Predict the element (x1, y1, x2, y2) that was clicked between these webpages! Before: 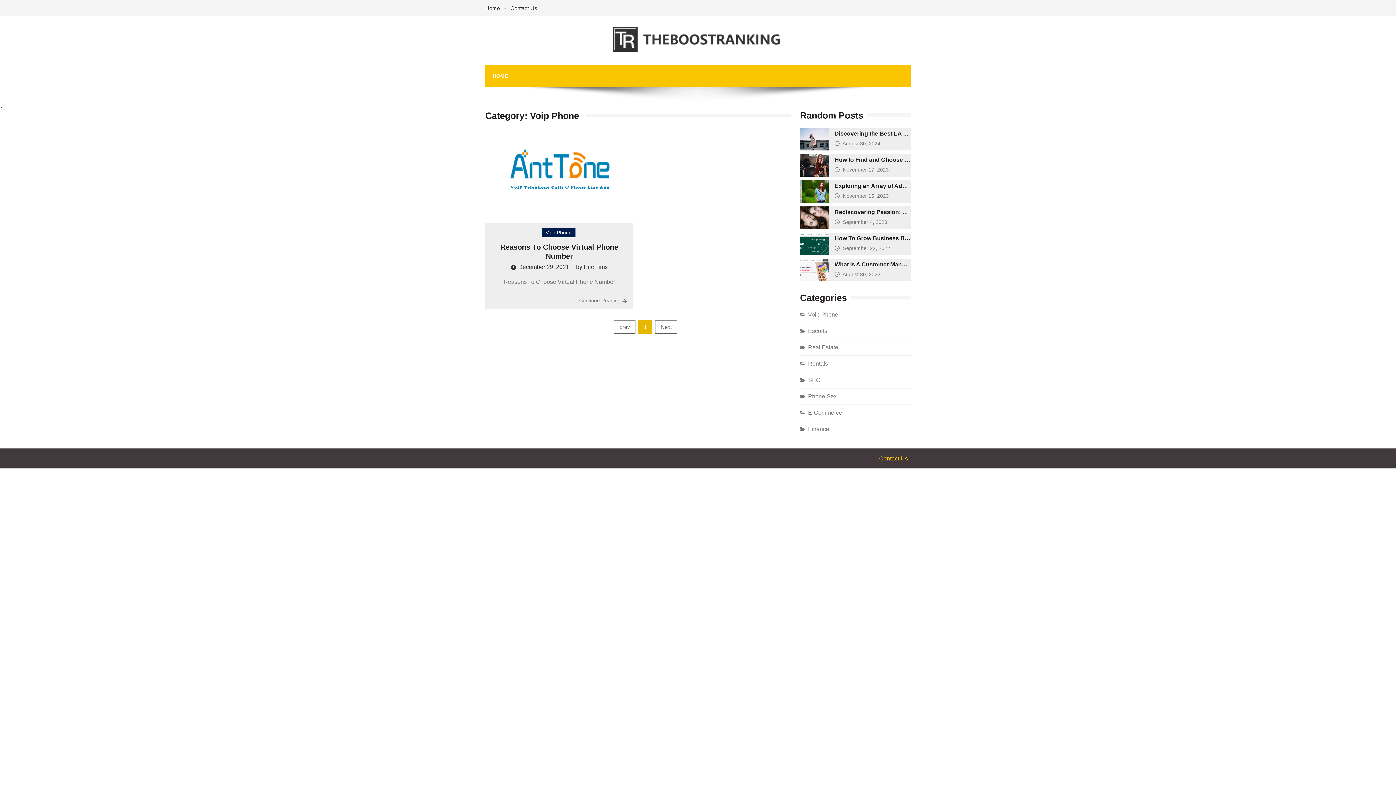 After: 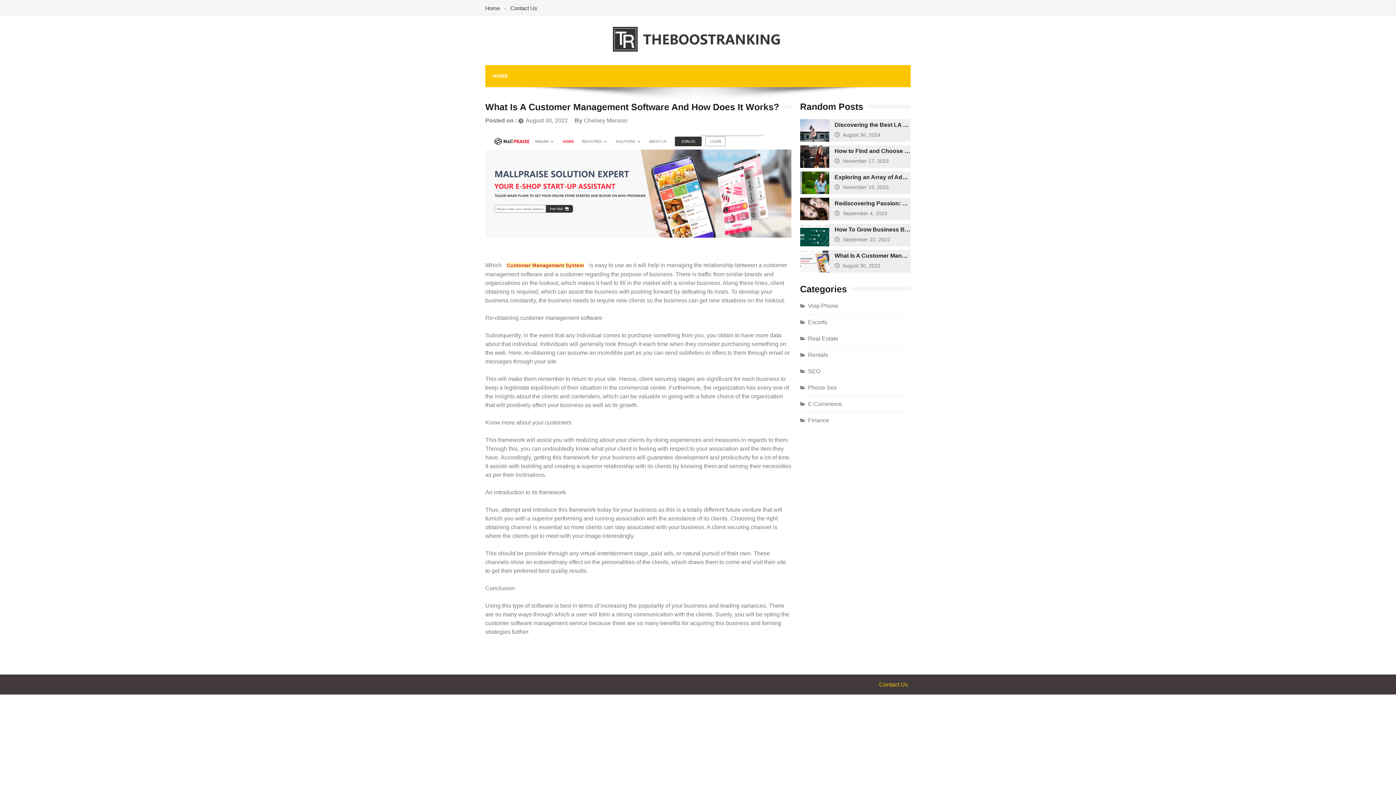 Action: bbox: (800, 258, 829, 281)